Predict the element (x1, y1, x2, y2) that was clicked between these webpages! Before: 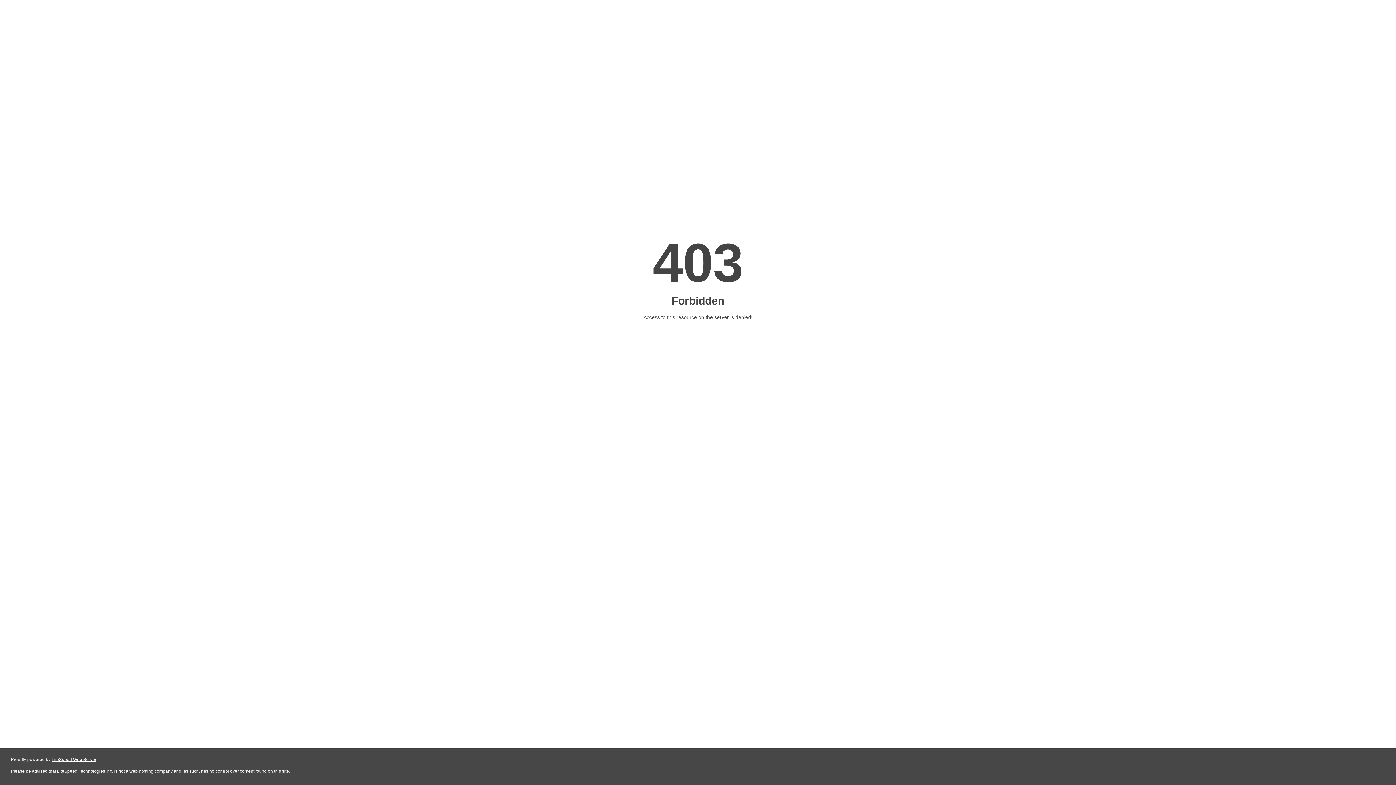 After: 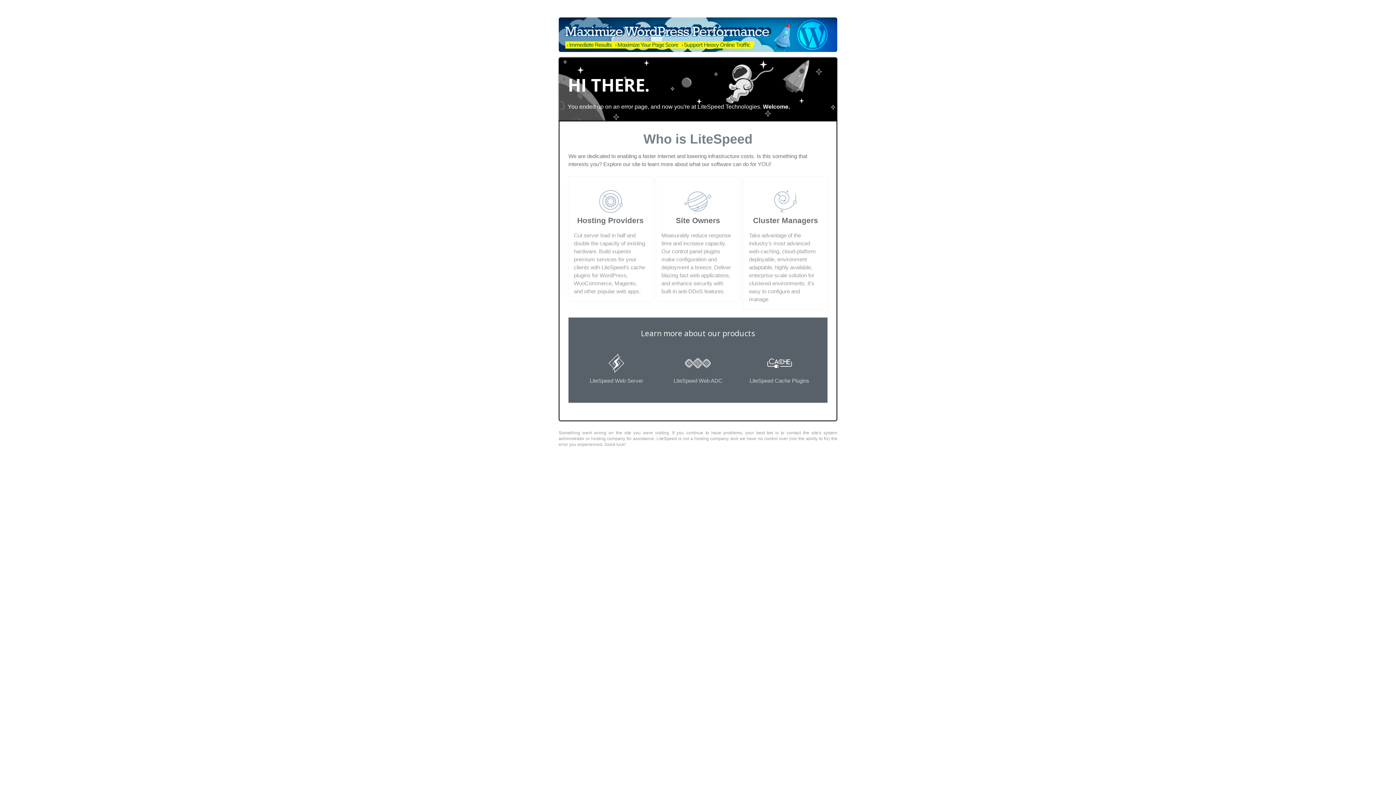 Action: bbox: (51, 757, 96, 762) label: LiteSpeed Web Server